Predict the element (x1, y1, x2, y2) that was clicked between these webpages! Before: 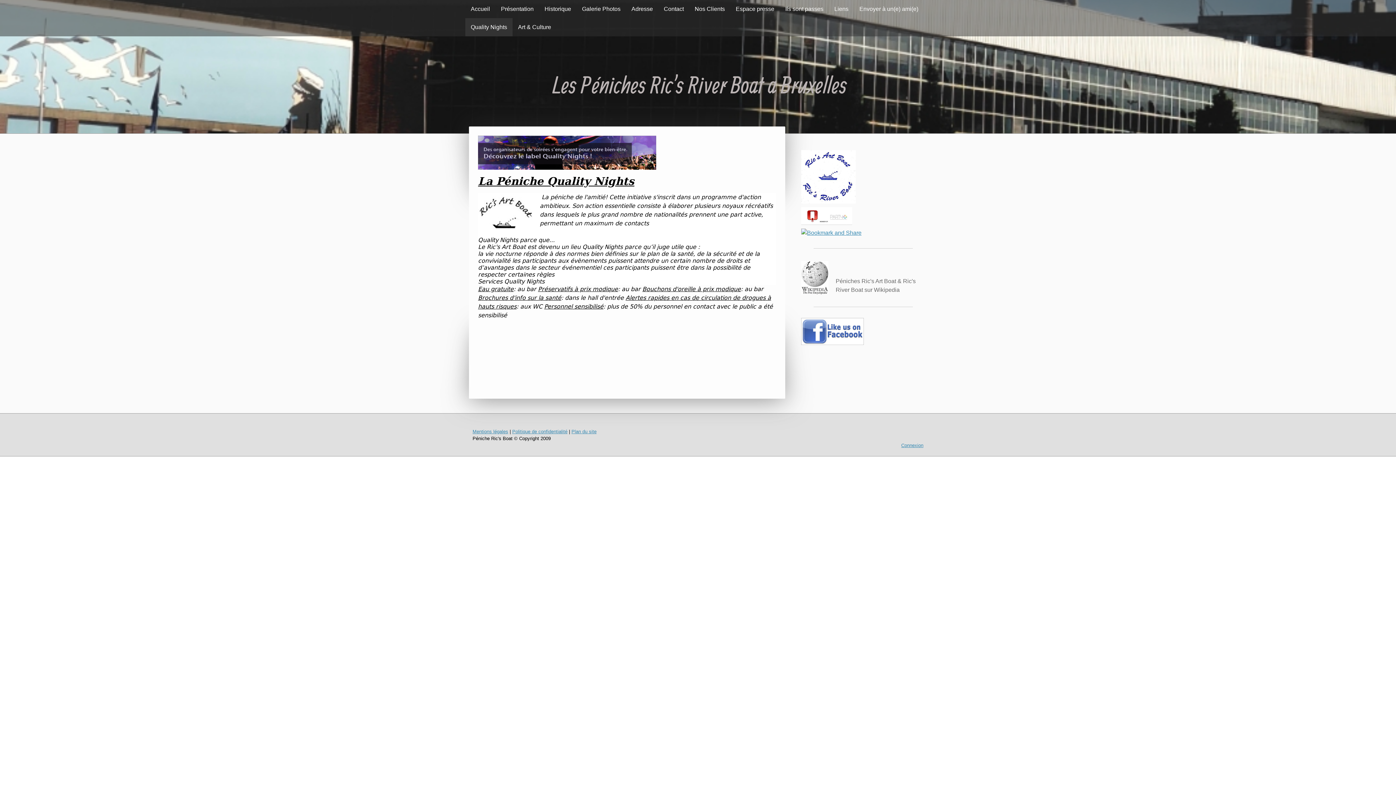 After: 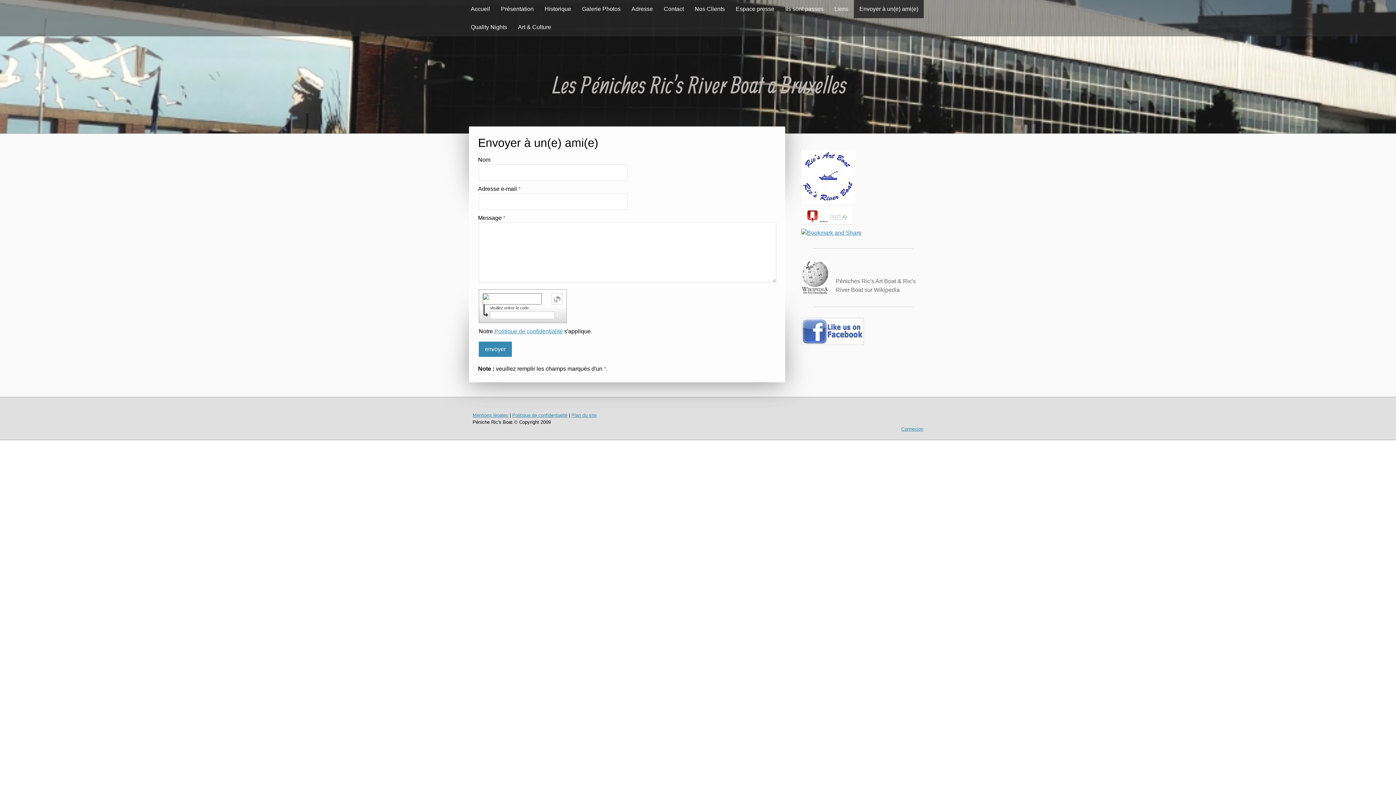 Action: bbox: (854, 0, 924, 18) label: Envoyer à un(e) ami(e)